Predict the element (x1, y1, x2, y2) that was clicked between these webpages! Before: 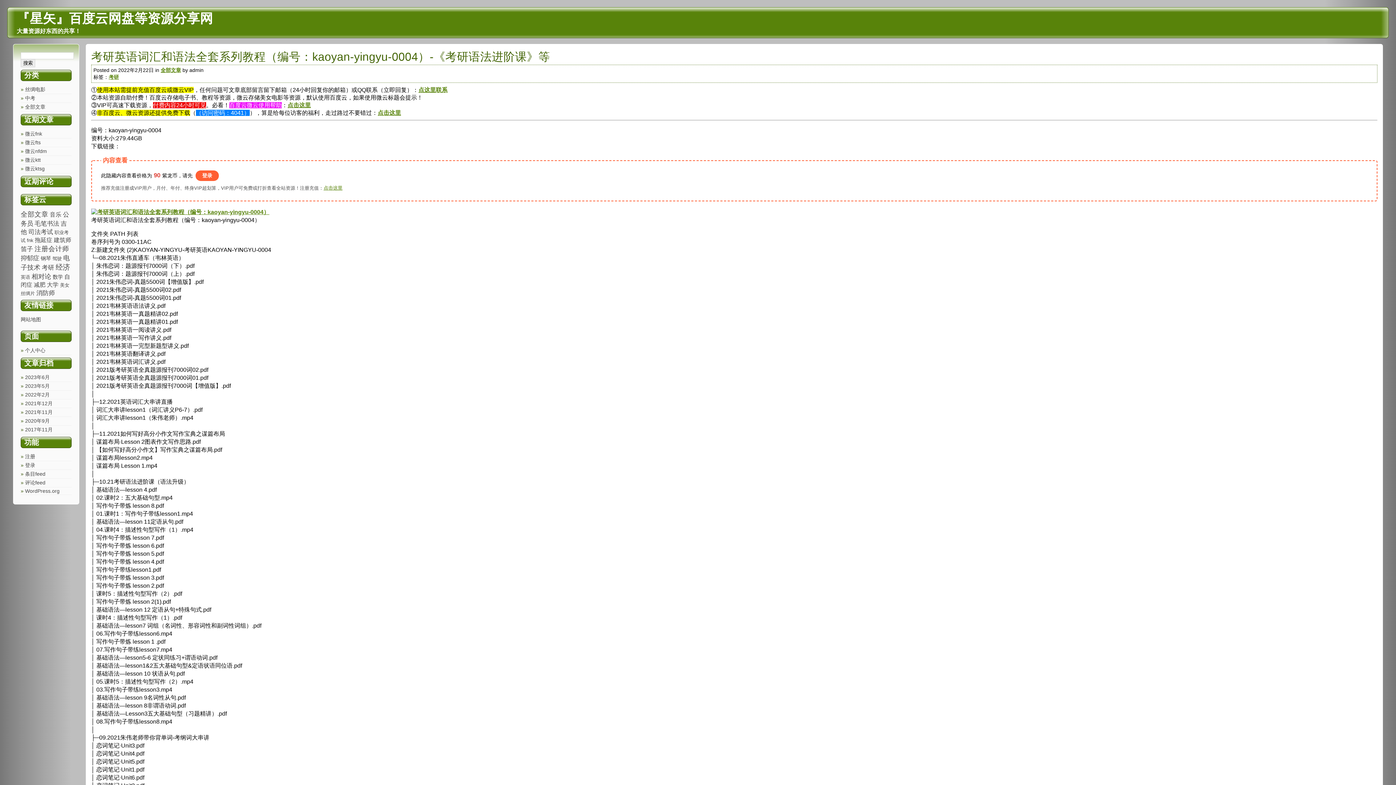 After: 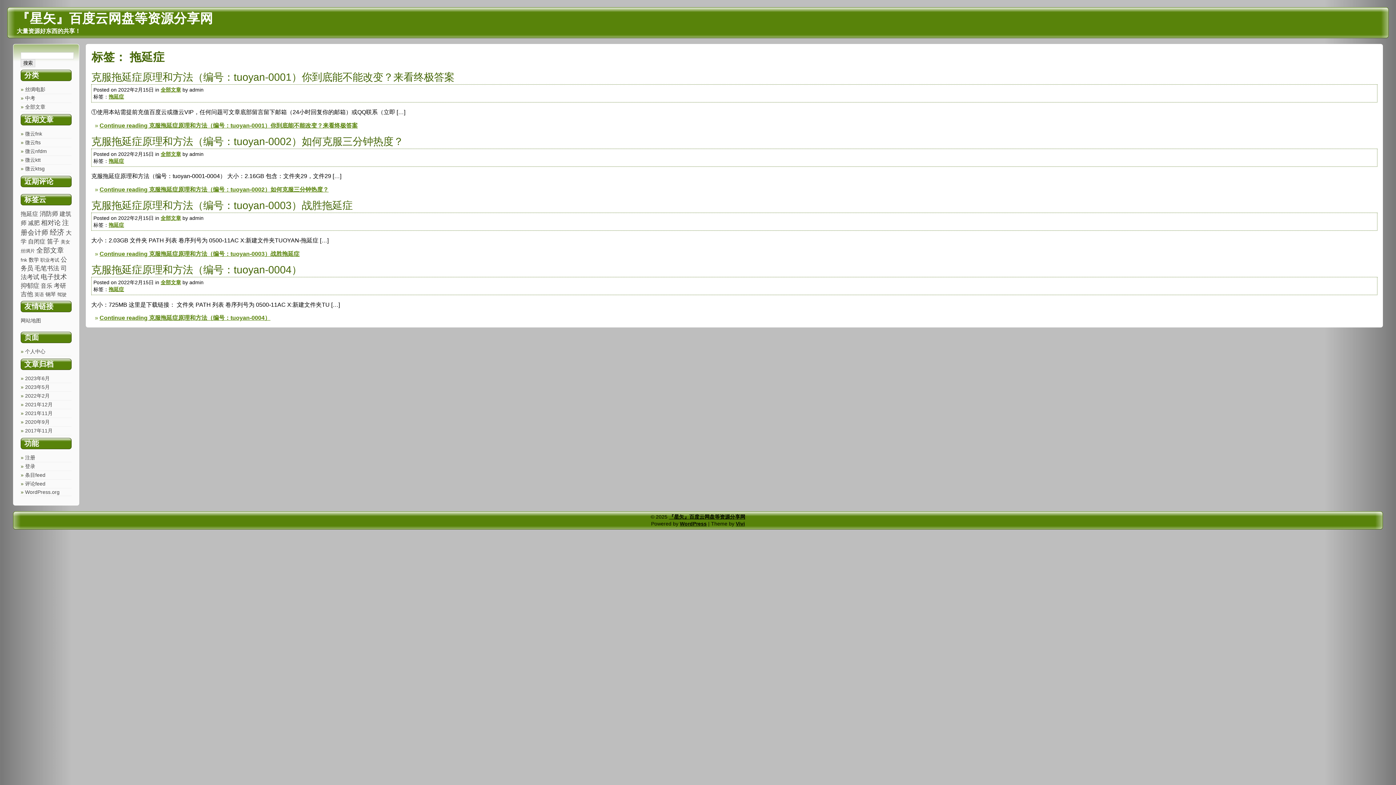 Action: label: 拖延症 (4个项目) bbox: (34, 236, 52, 243)